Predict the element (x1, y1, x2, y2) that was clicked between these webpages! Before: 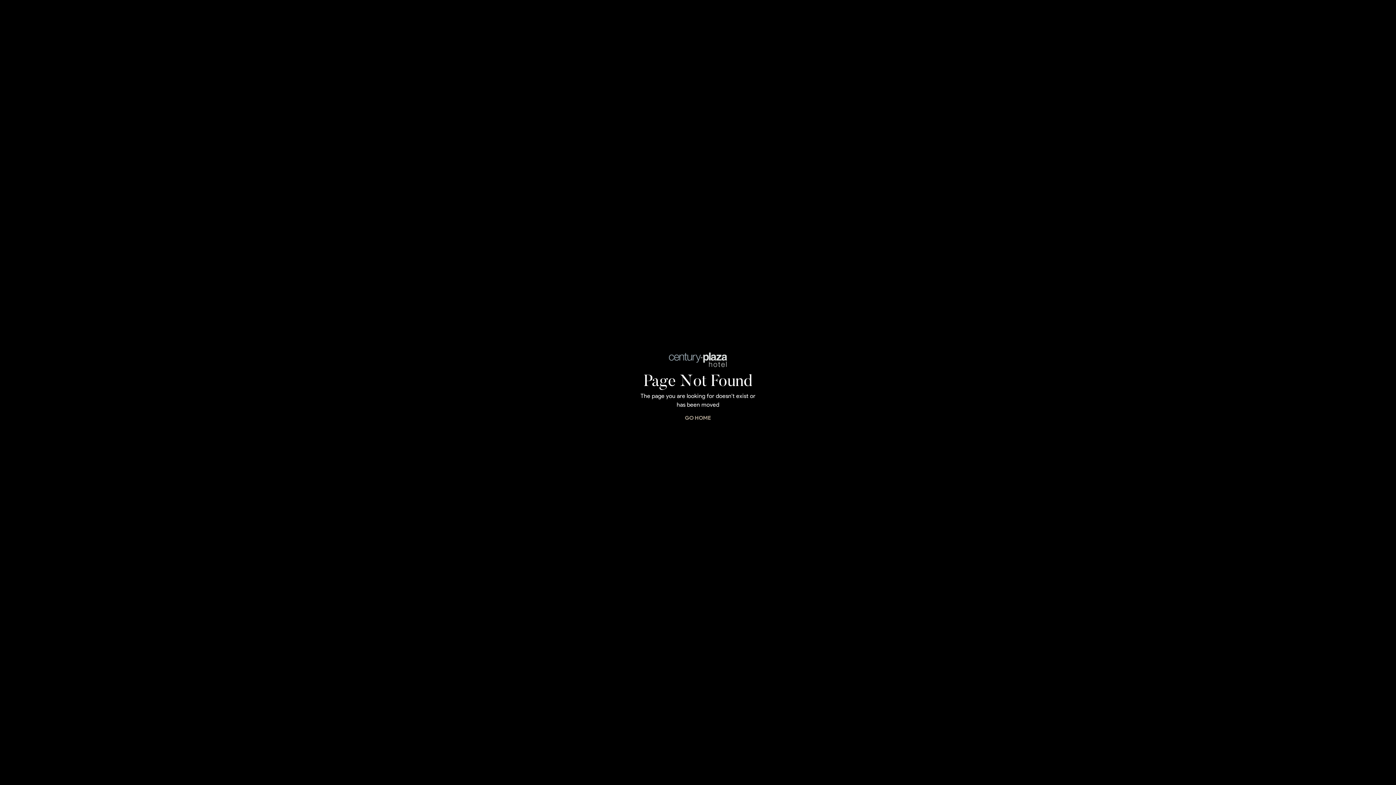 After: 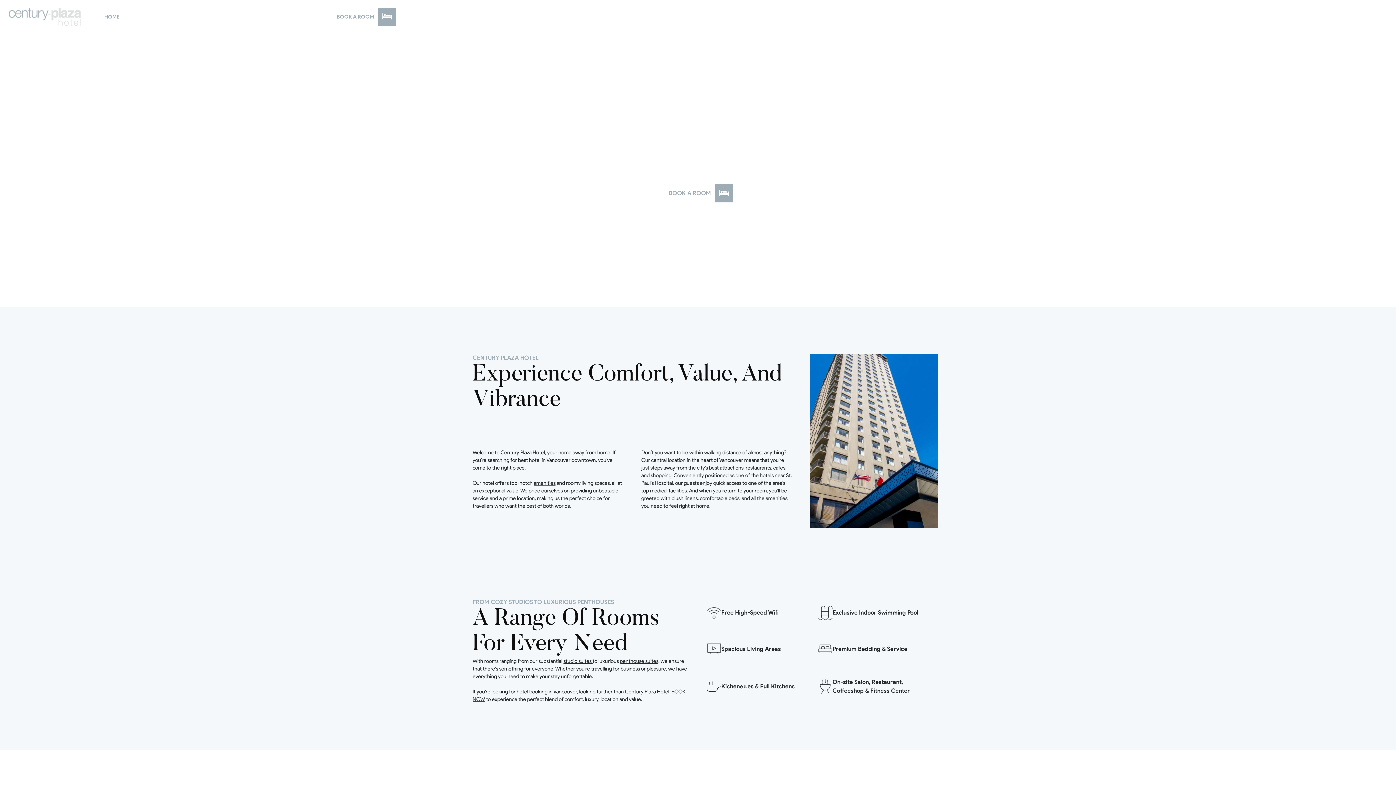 Action: bbox: (679, 409, 717, 427) label: GO HOME